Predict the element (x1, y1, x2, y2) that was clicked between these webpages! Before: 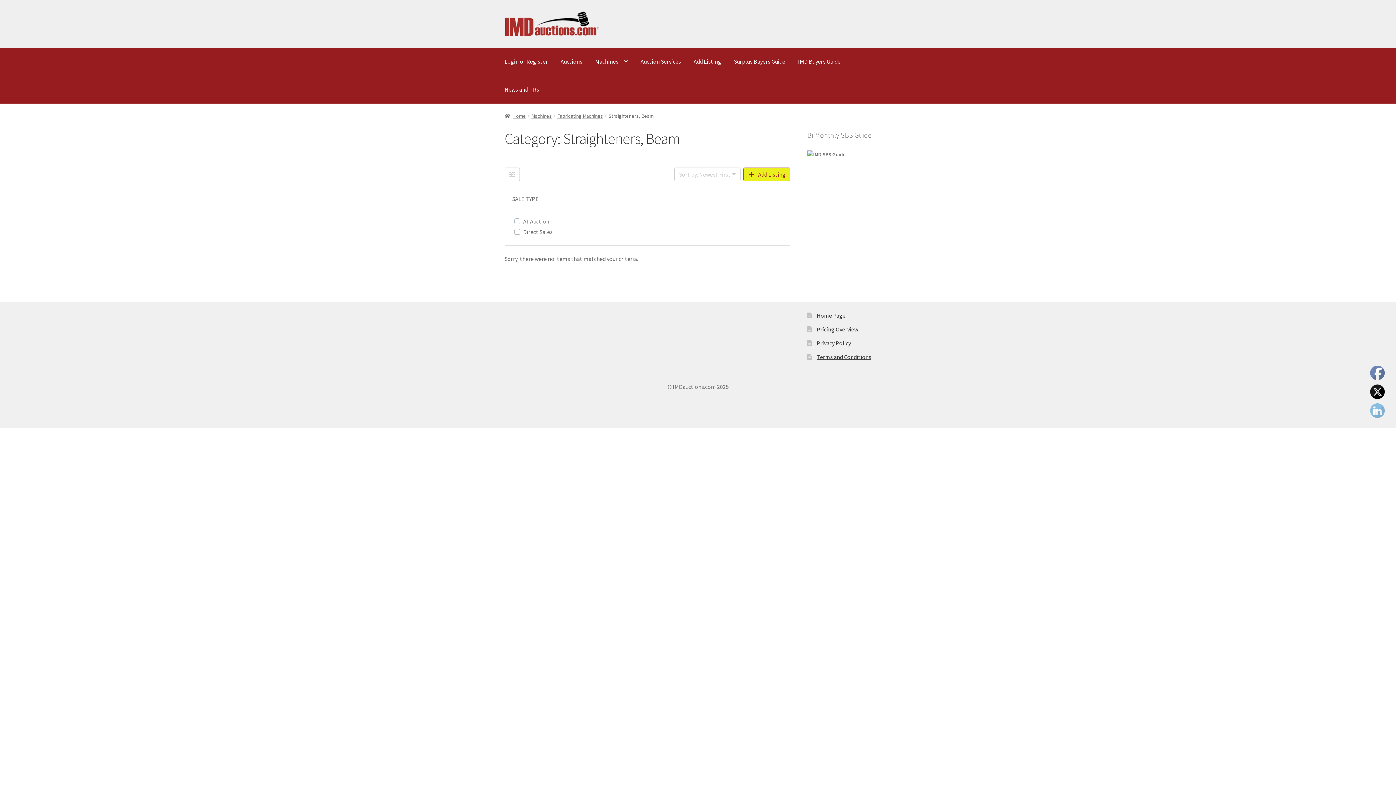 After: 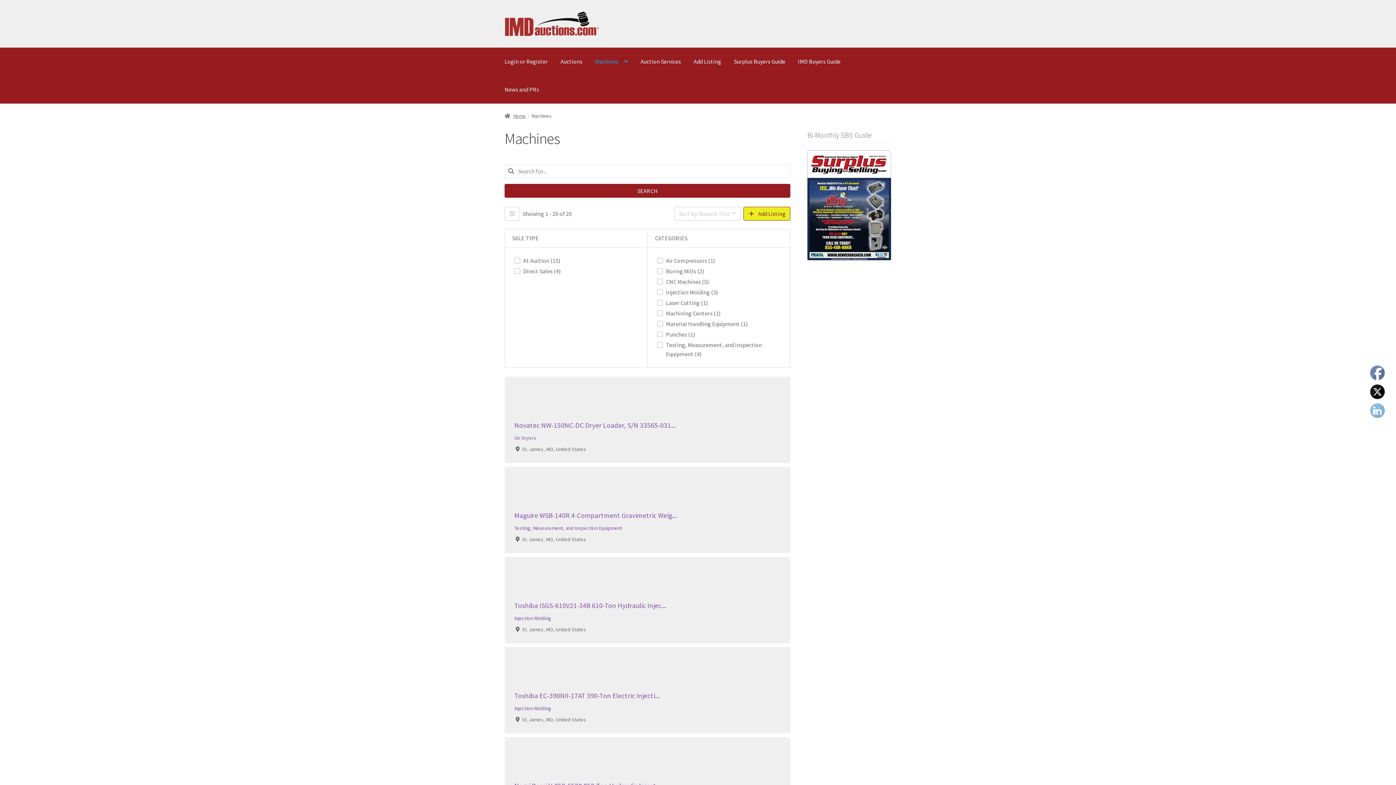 Action: bbox: (531, 112, 551, 119) label: Machines